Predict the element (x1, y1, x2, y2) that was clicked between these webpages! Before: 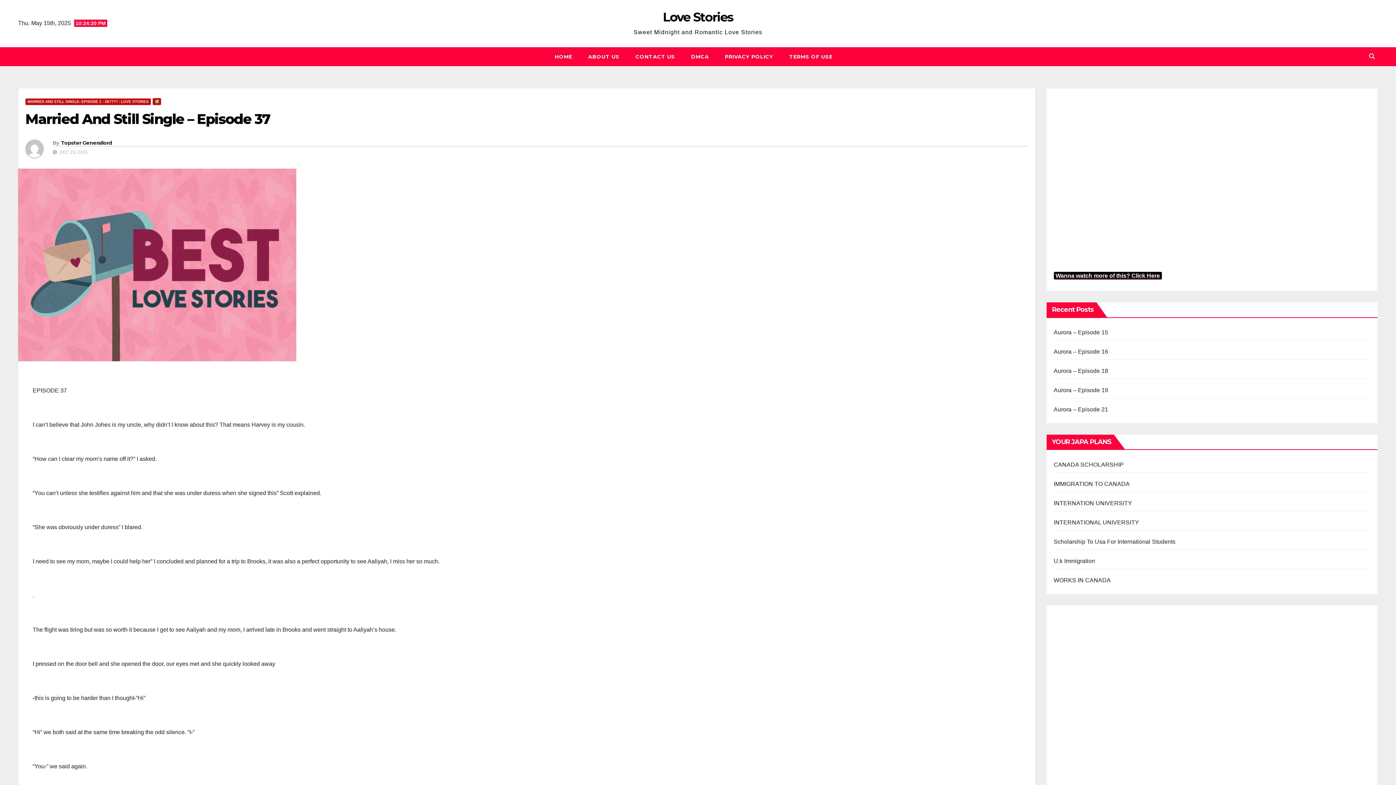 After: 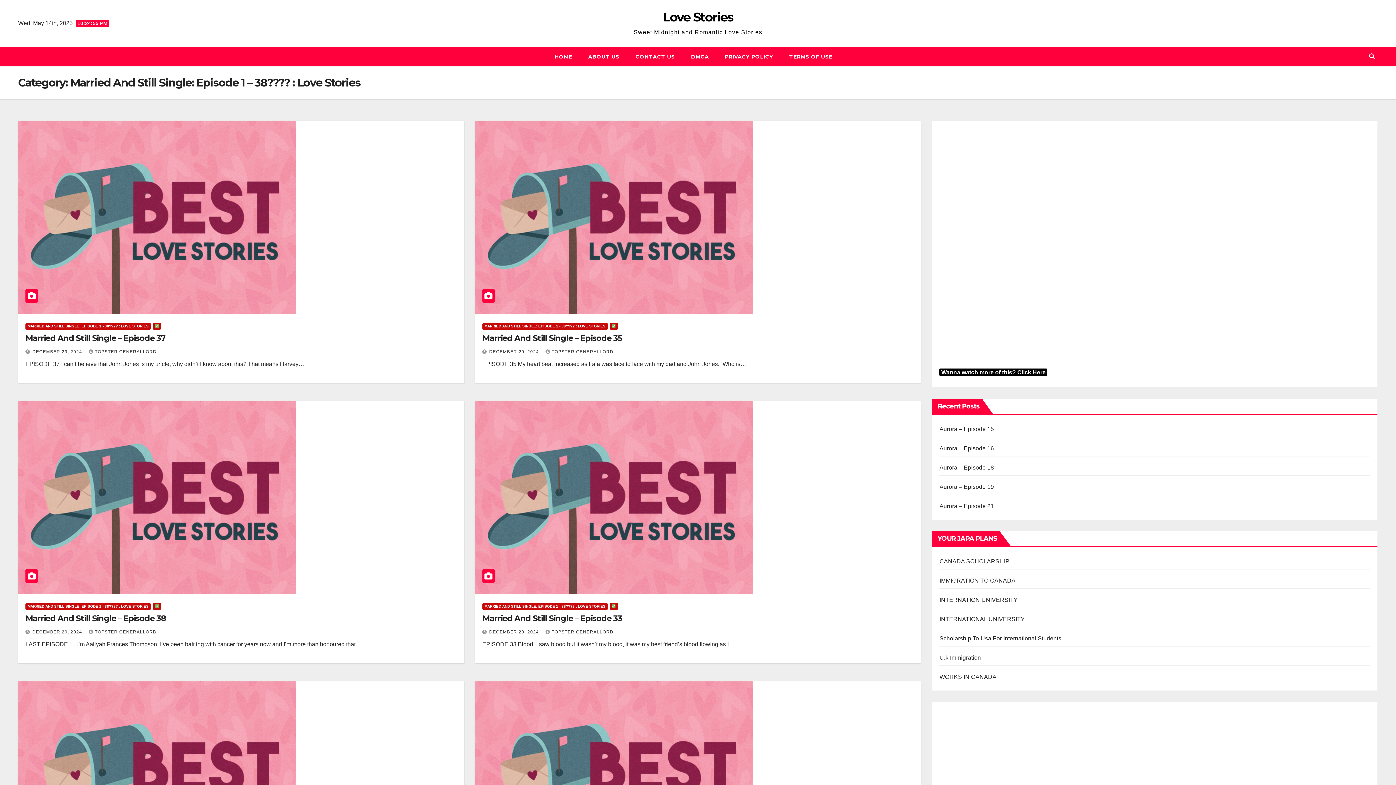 Action: label: MARRIED AND STILL SINGLE: EPISODE 1 - 38???? : LOVE STORIES bbox: (25, 98, 150, 105)